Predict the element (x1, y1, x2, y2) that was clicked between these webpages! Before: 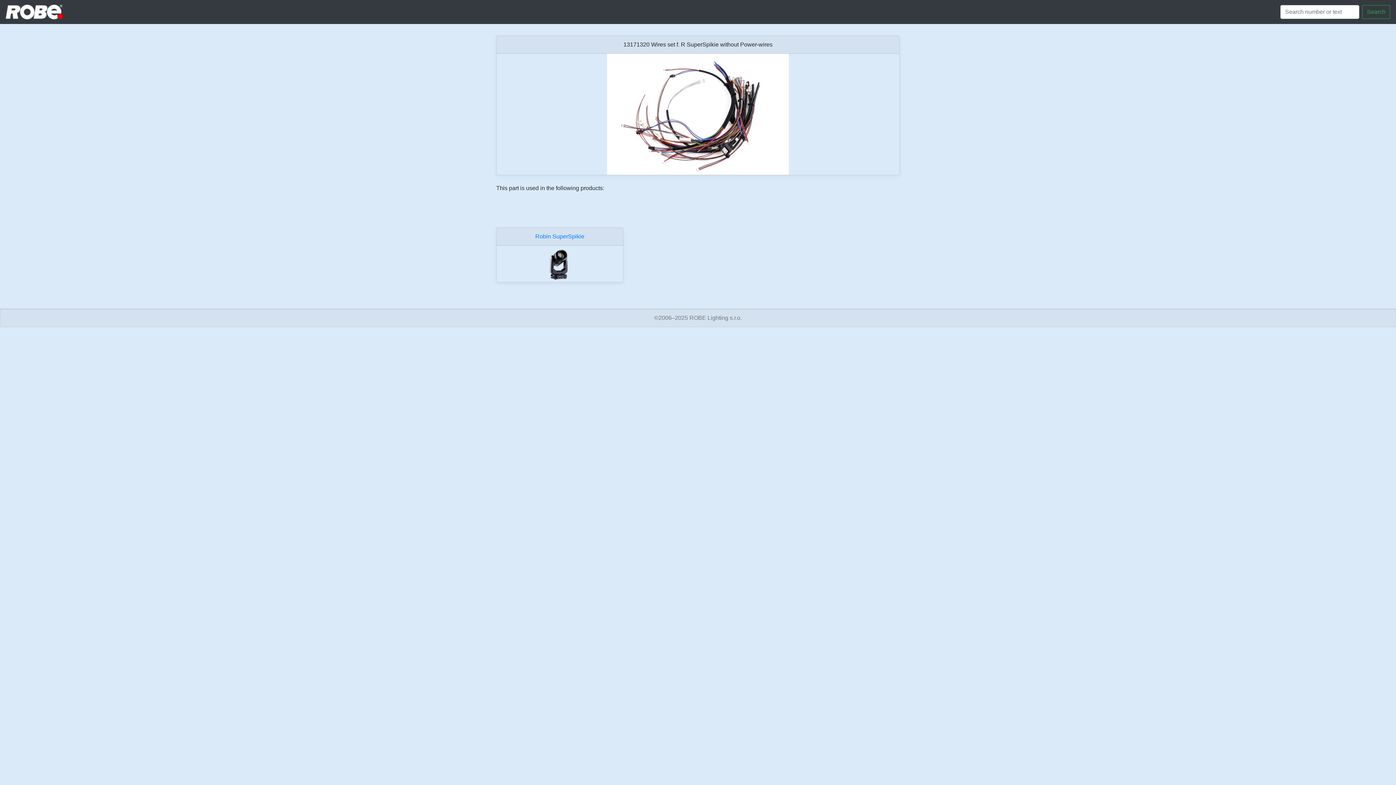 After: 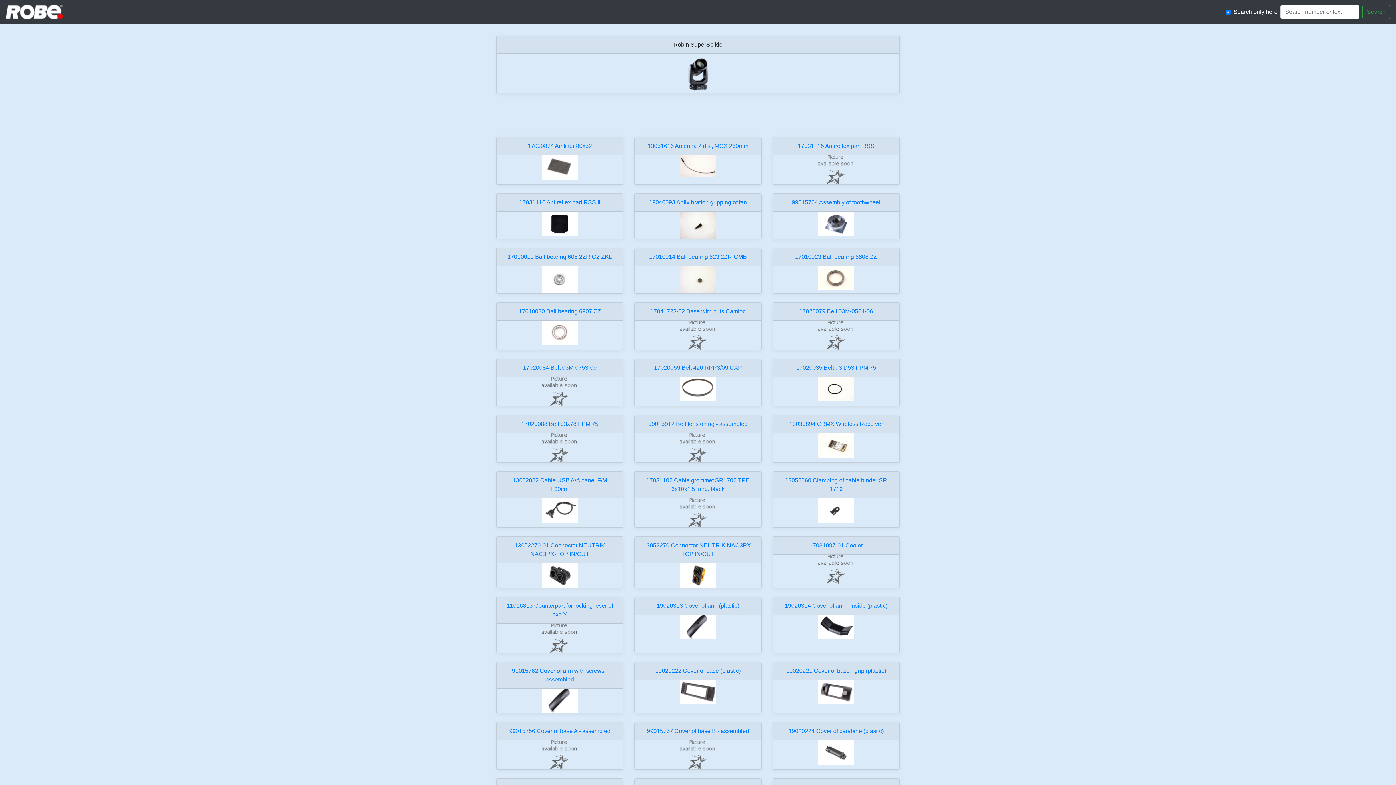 Action: bbox: (541, 245, 578, 282)